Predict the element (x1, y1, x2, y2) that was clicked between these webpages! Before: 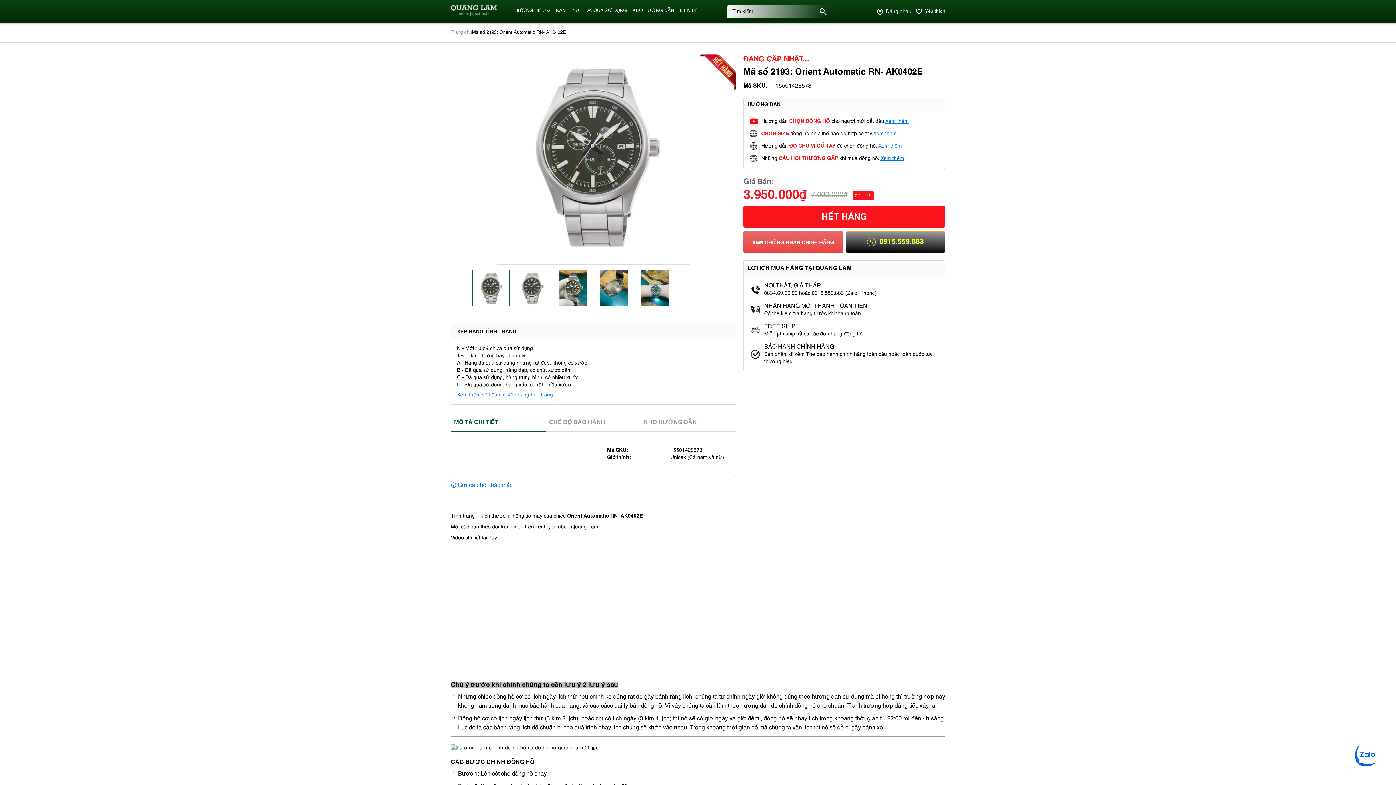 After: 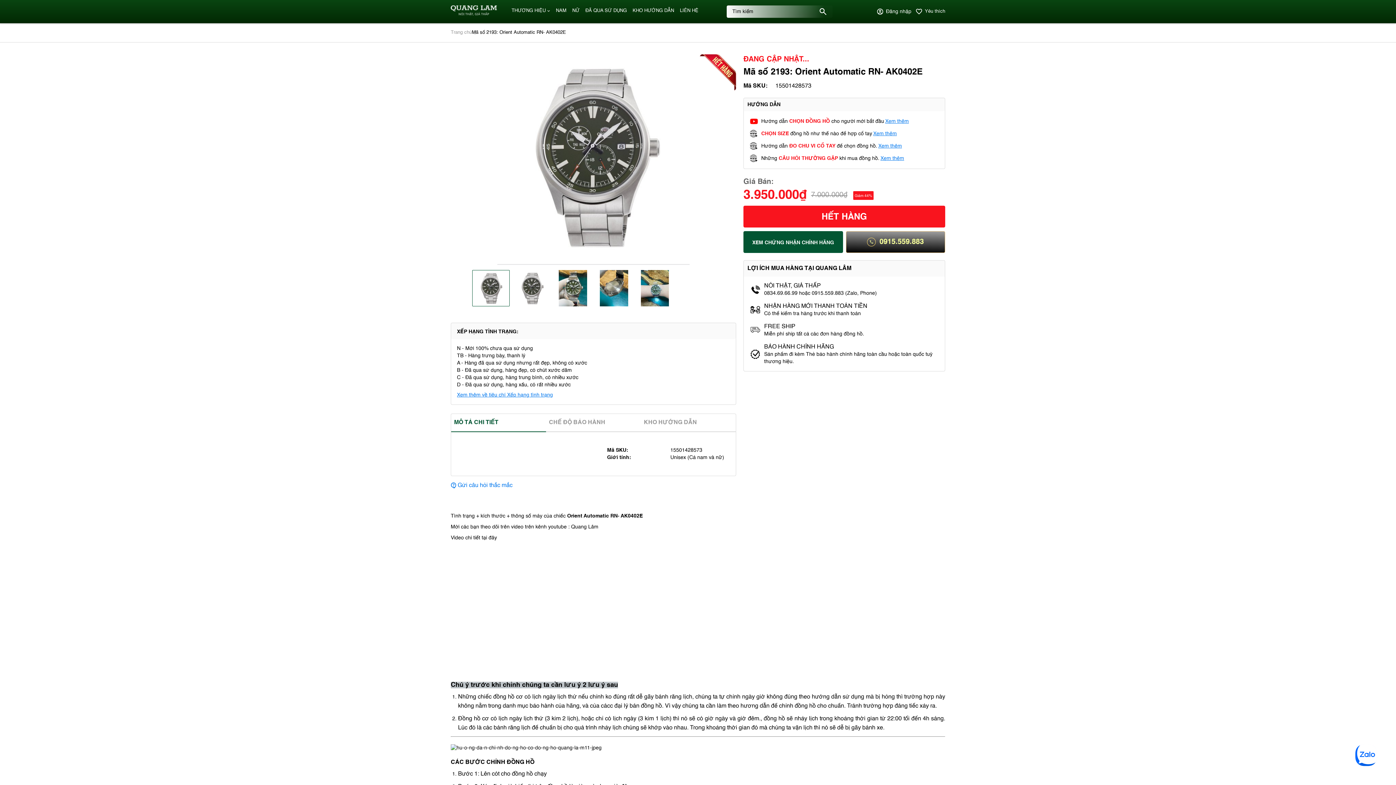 Action: label: Xem chứng chỉ bbox: (743, 231, 843, 253)